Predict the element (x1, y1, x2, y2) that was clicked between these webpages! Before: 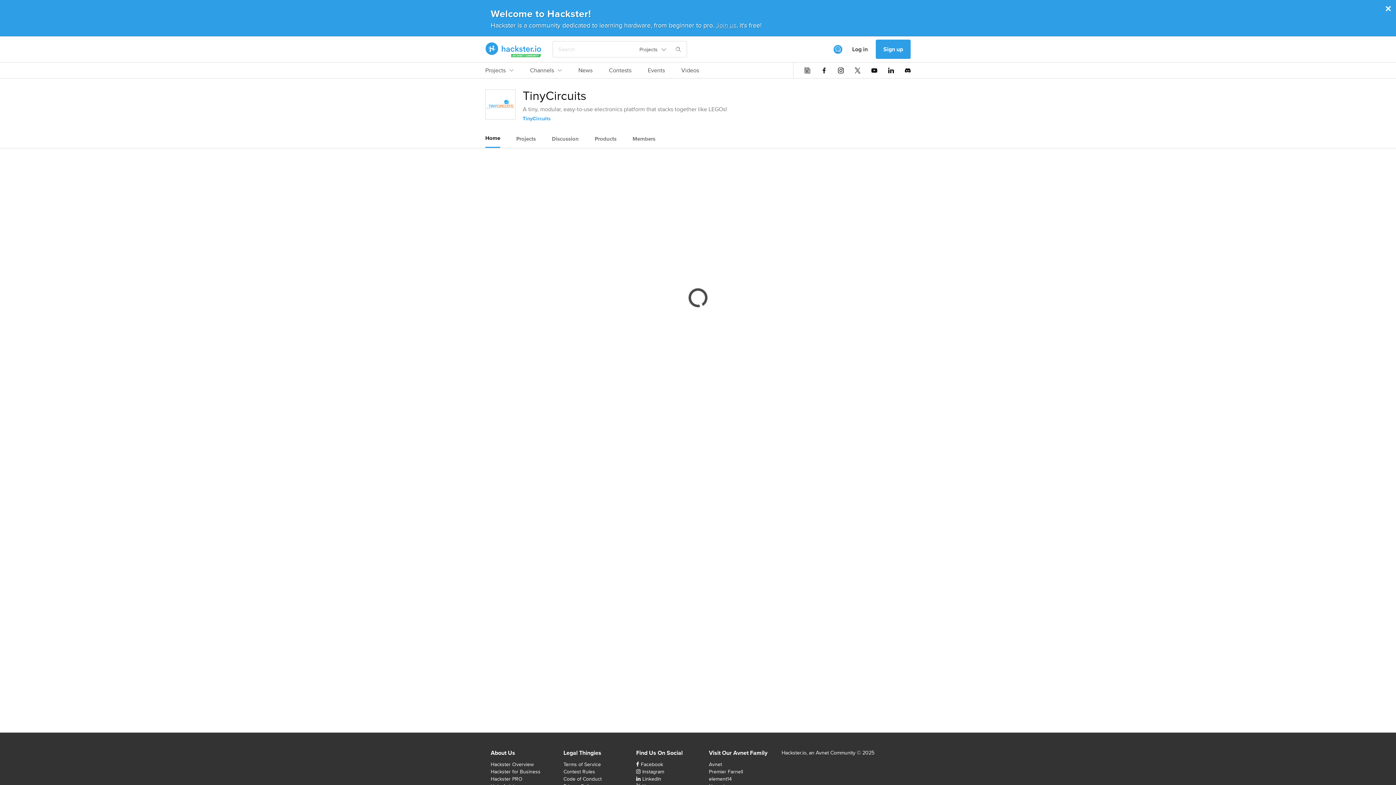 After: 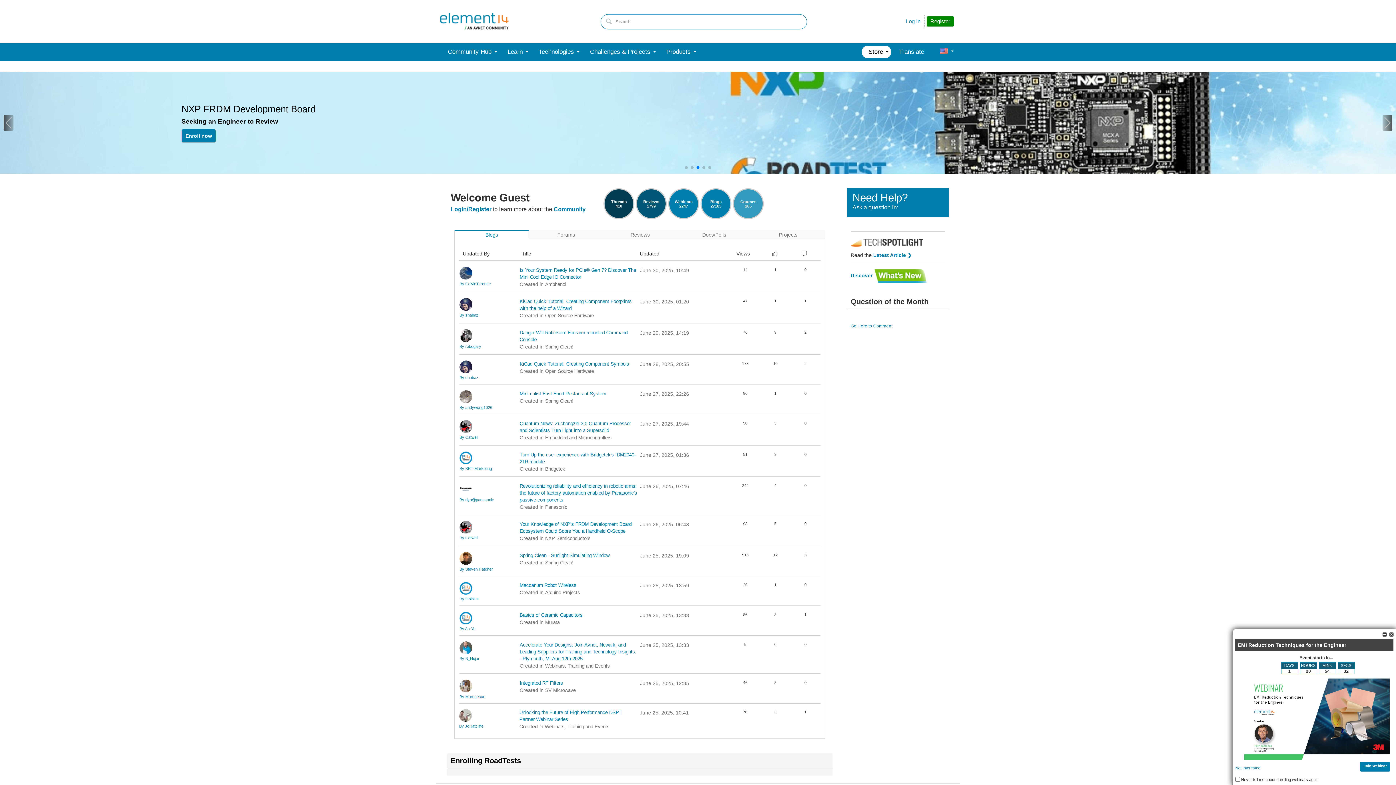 Action: bbox: (709, 775, 732, 782) label: element14